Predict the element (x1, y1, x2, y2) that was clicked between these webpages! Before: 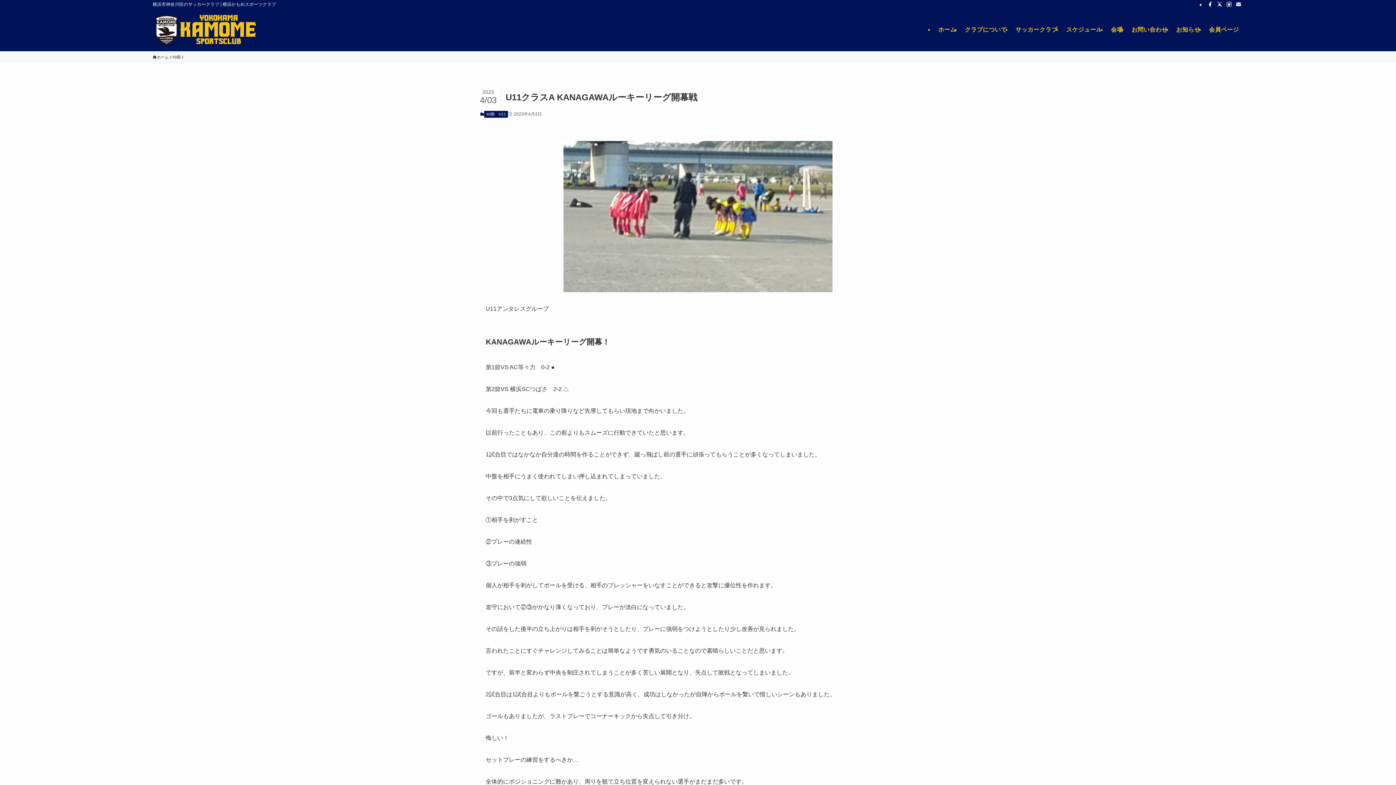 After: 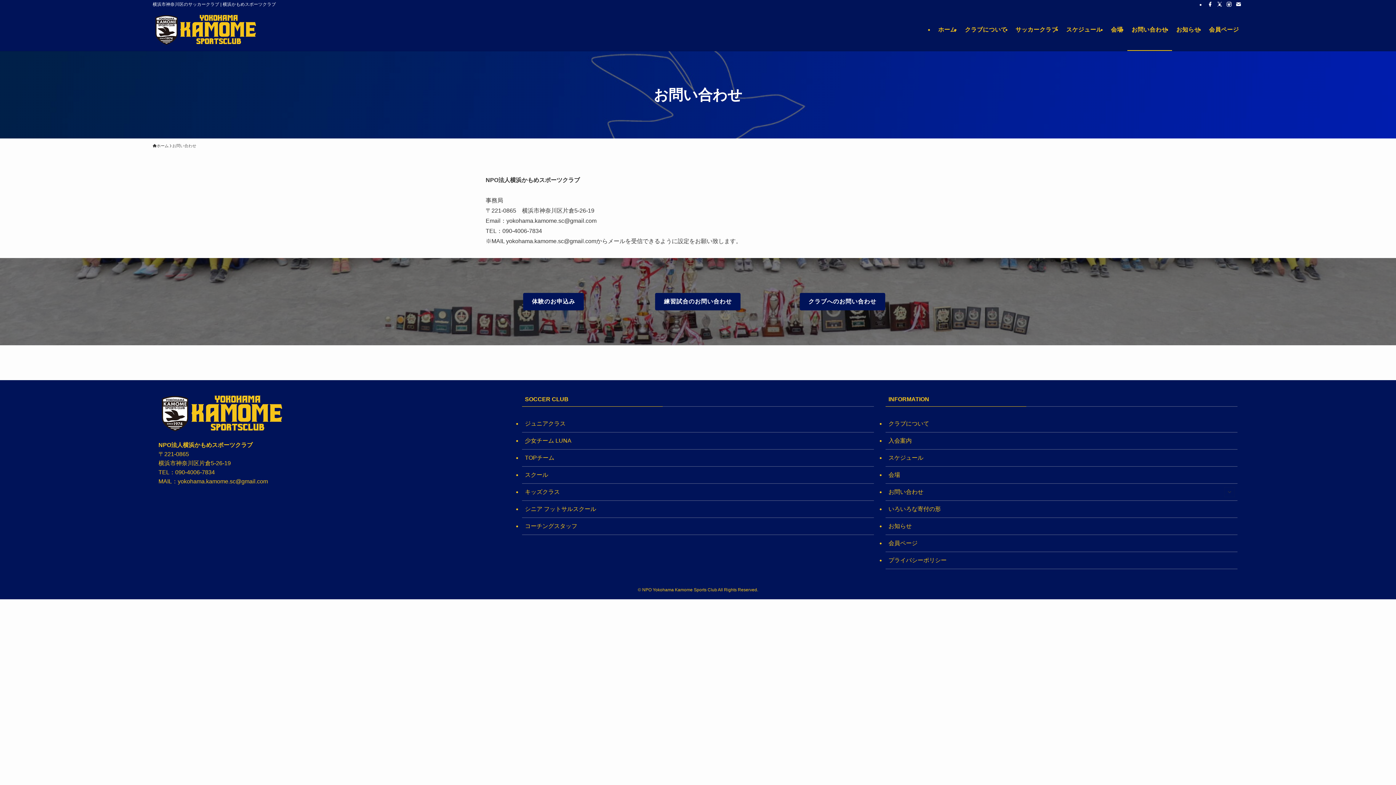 Action: label: お問い合わせ bbox: (1127, 8, 1172, 50)